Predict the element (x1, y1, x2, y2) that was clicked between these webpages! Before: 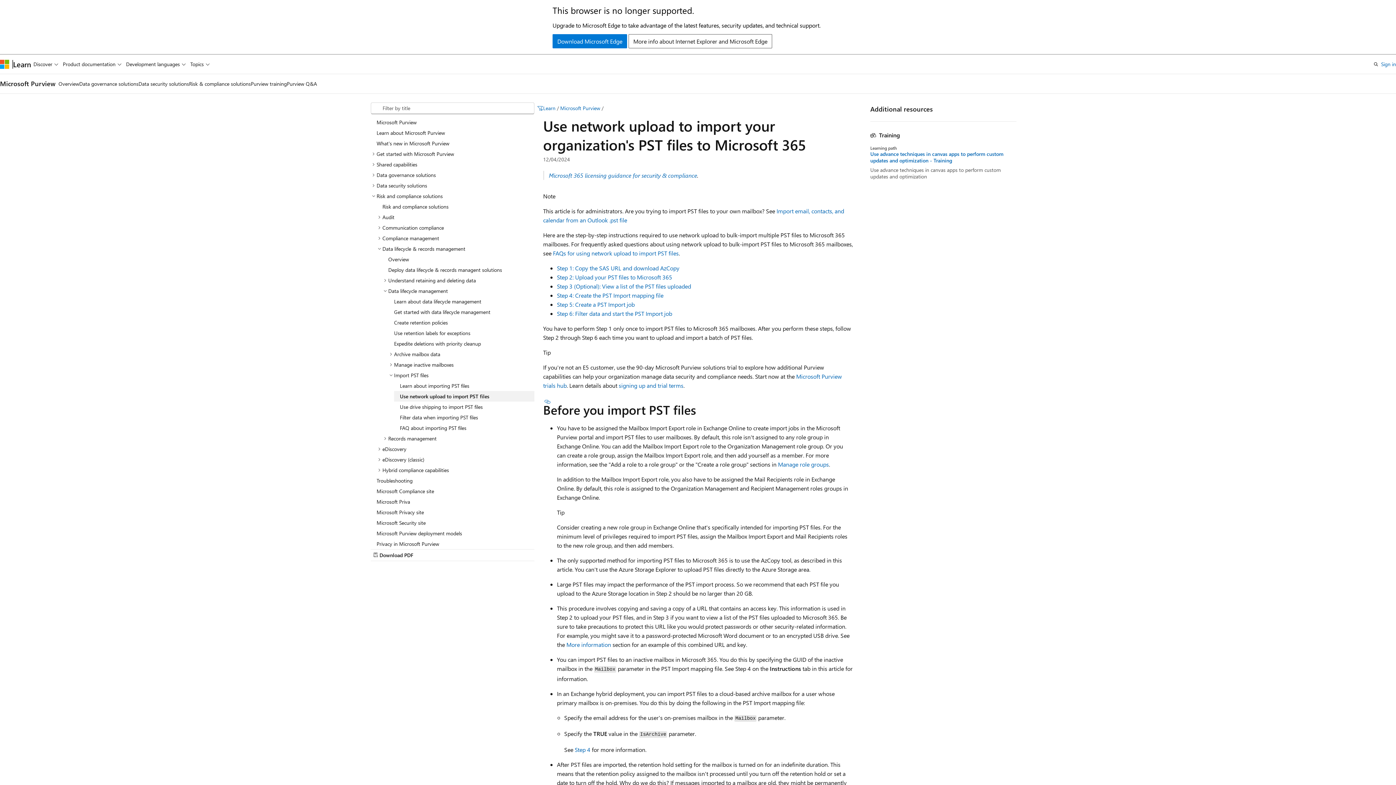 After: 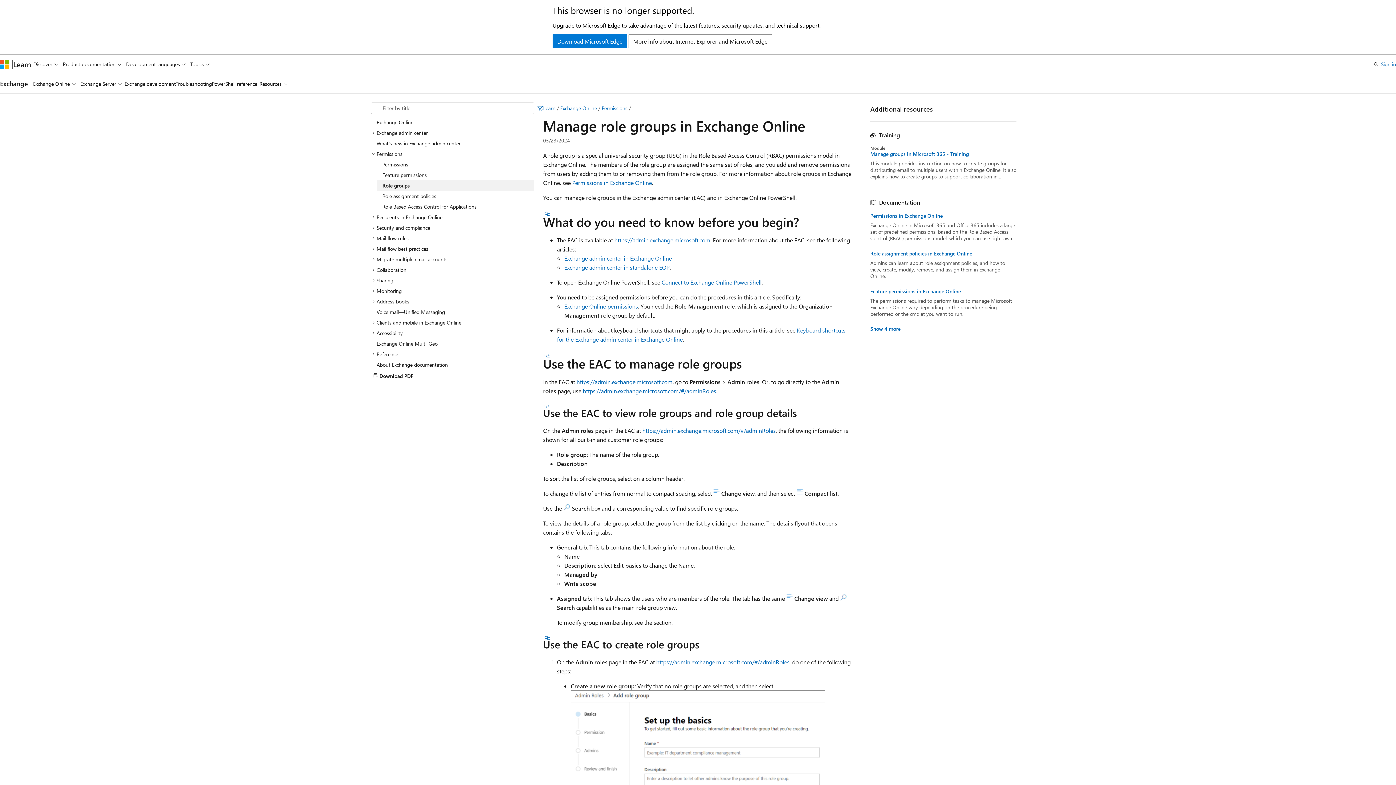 Action: bbox: (778, 460, 829, 468) label: Manage role groups